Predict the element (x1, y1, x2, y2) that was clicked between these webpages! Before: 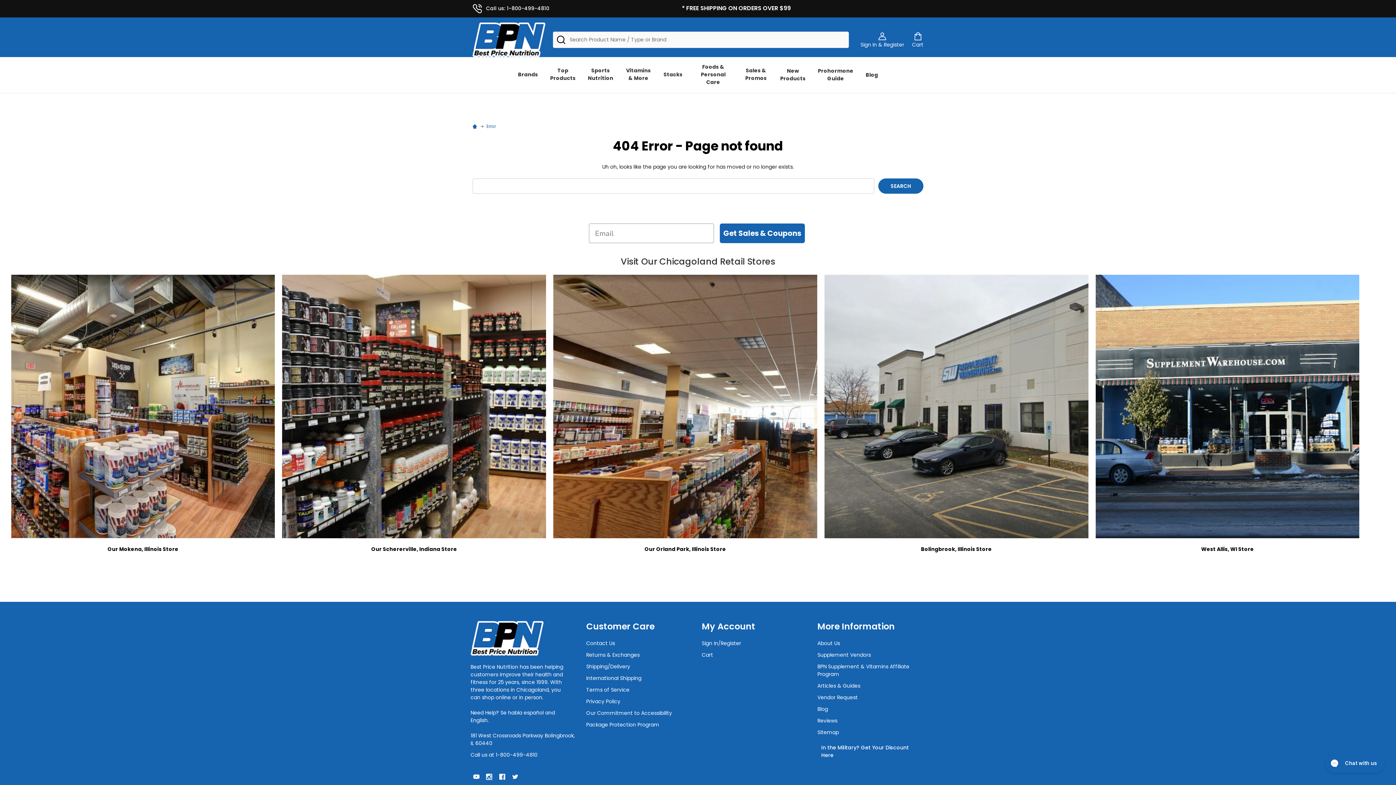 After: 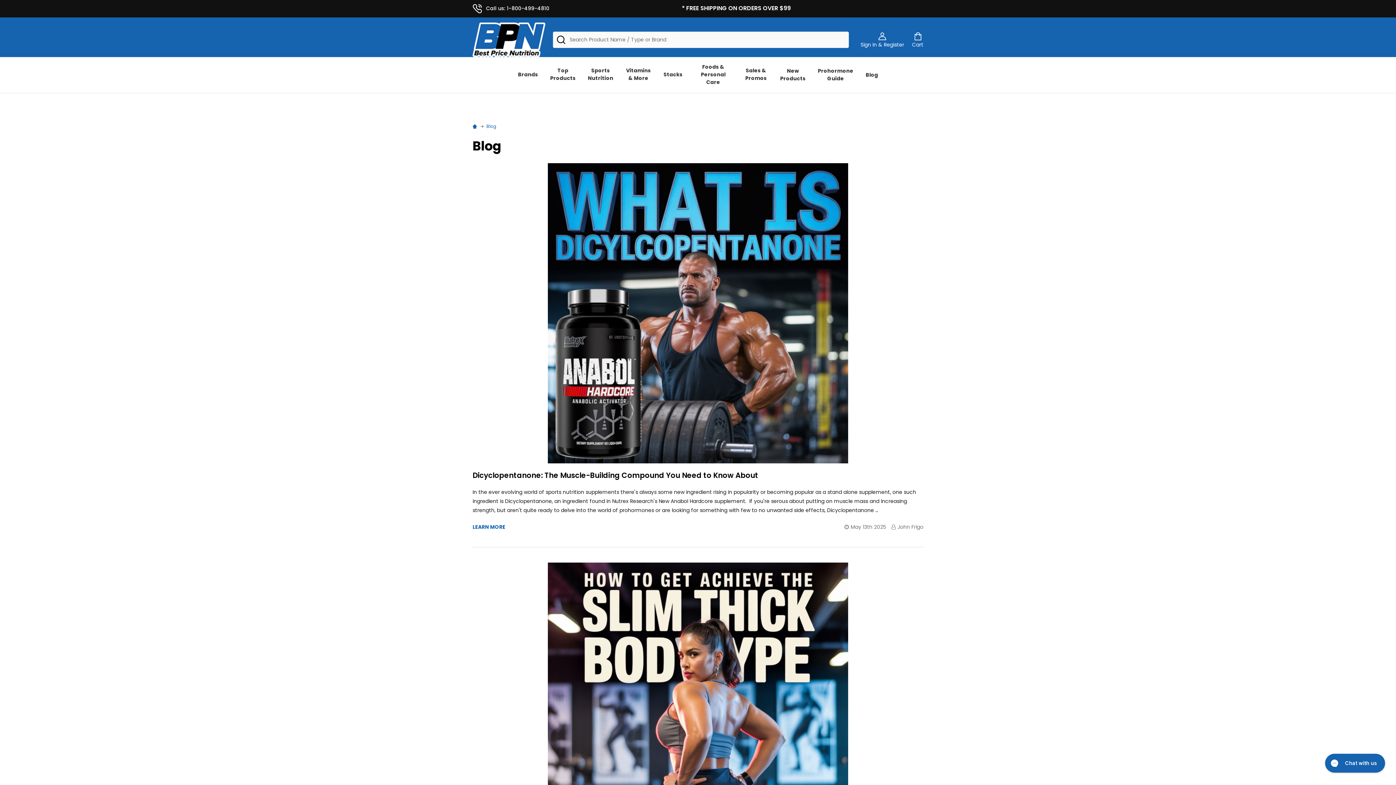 Action: label: Blog bbox: (859, 65, 884, 84)